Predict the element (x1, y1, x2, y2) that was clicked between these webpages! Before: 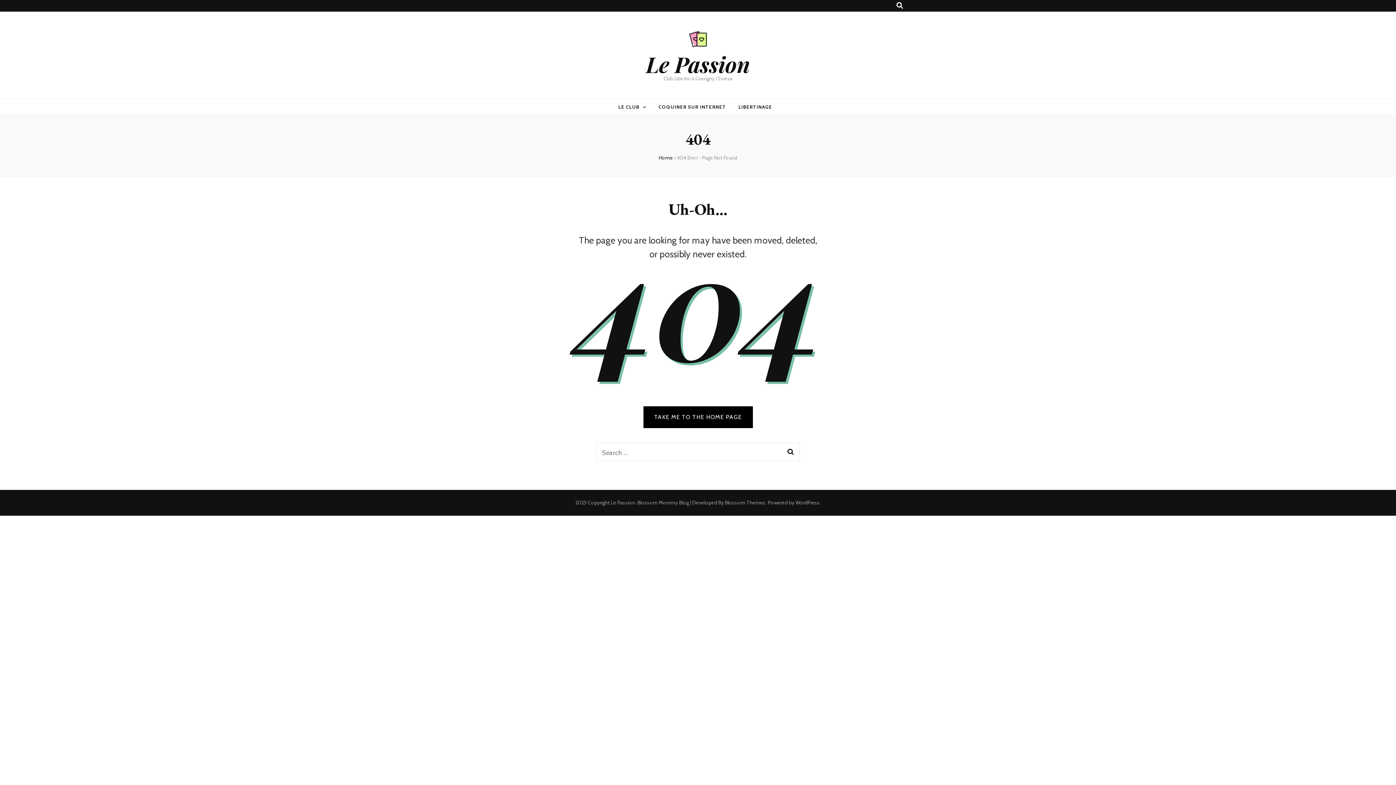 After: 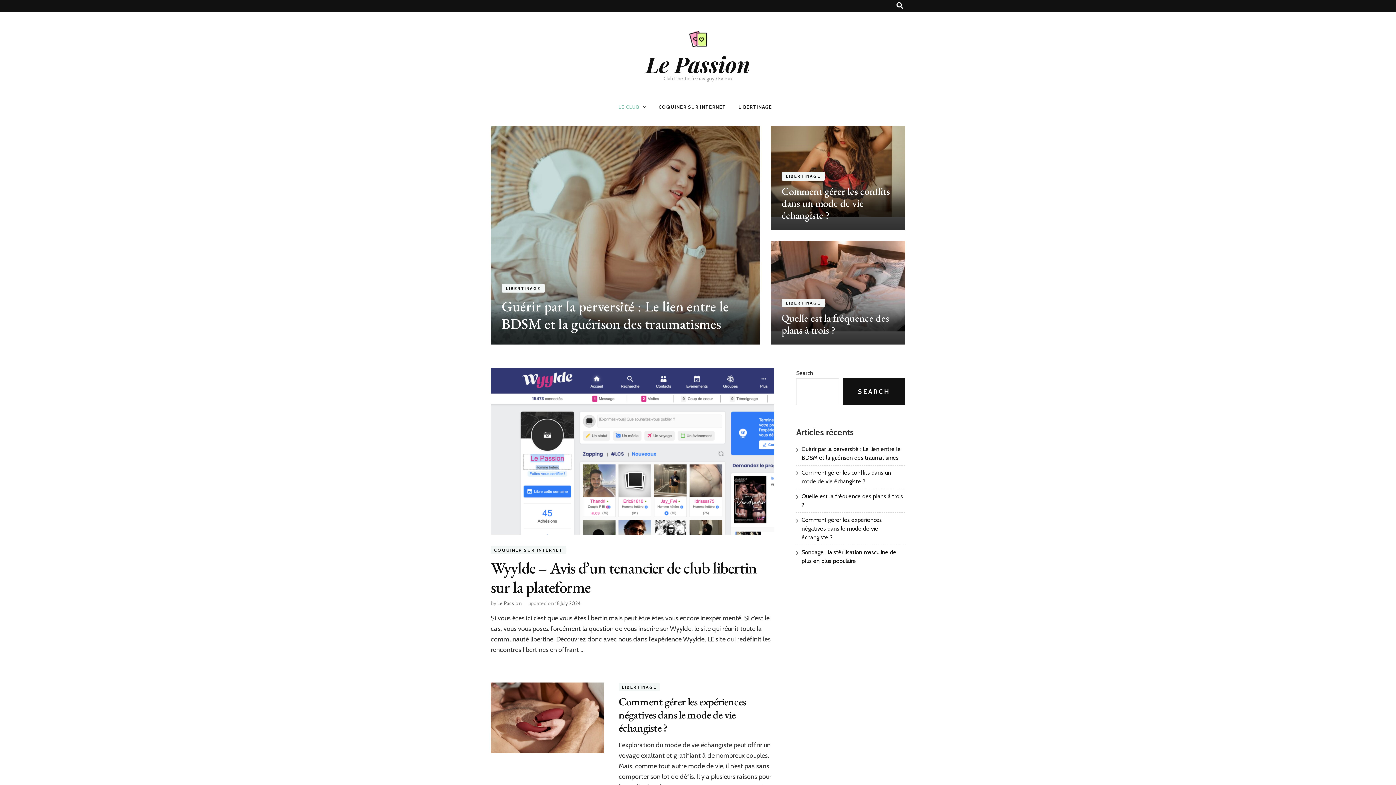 Action: label: TAKE ME TO THE HOME PAGE bbox: (643, 406, 752, 428)